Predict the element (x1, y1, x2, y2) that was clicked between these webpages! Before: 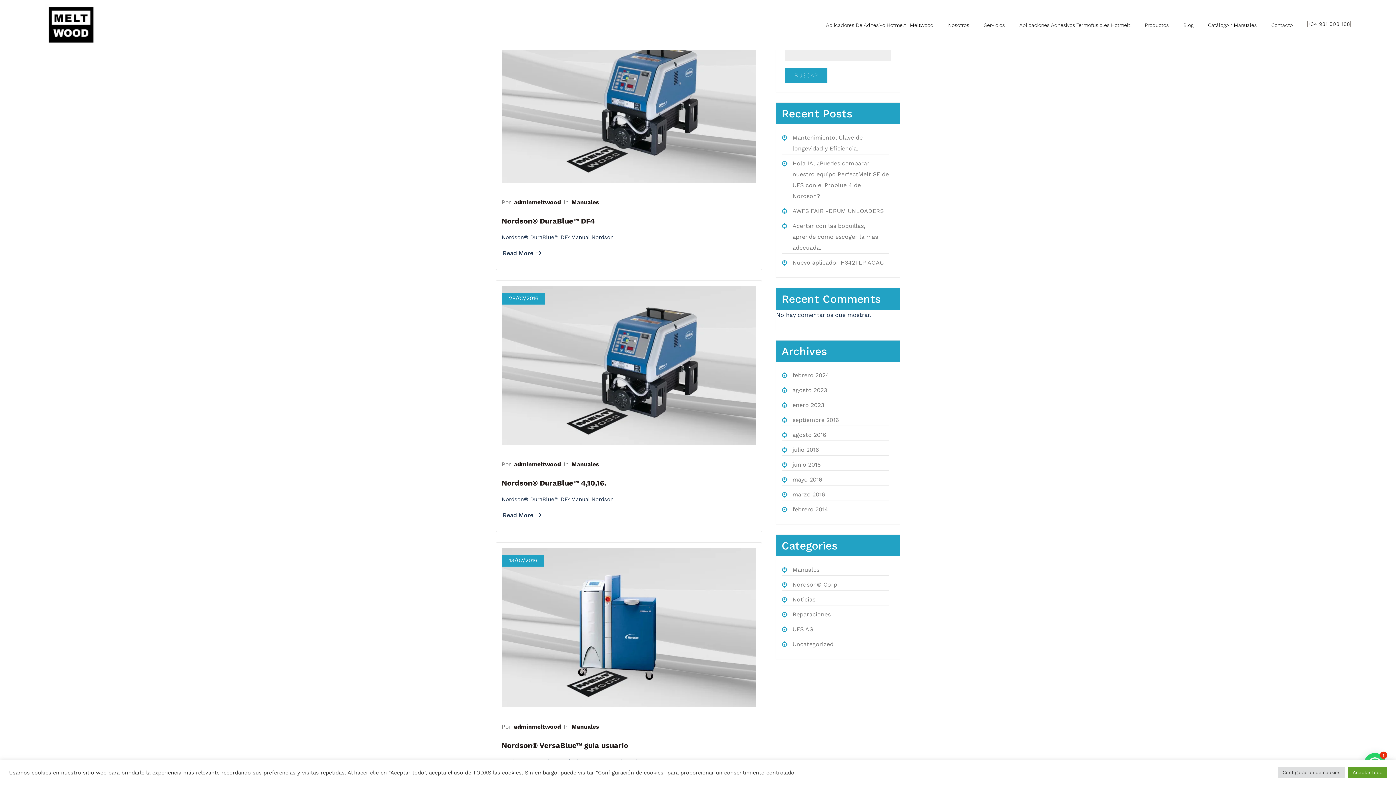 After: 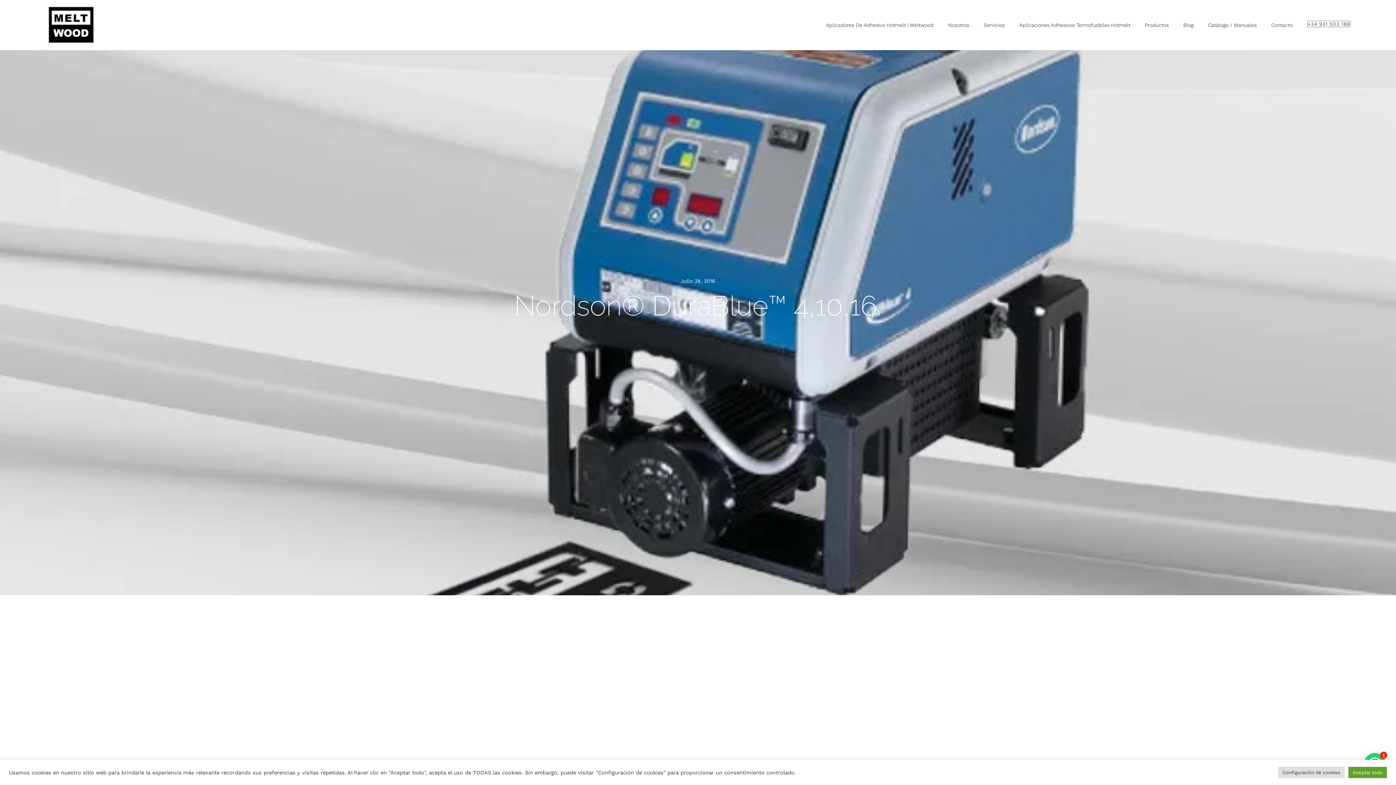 Action: label: Read More bbox: (502, 512, 541, 518)